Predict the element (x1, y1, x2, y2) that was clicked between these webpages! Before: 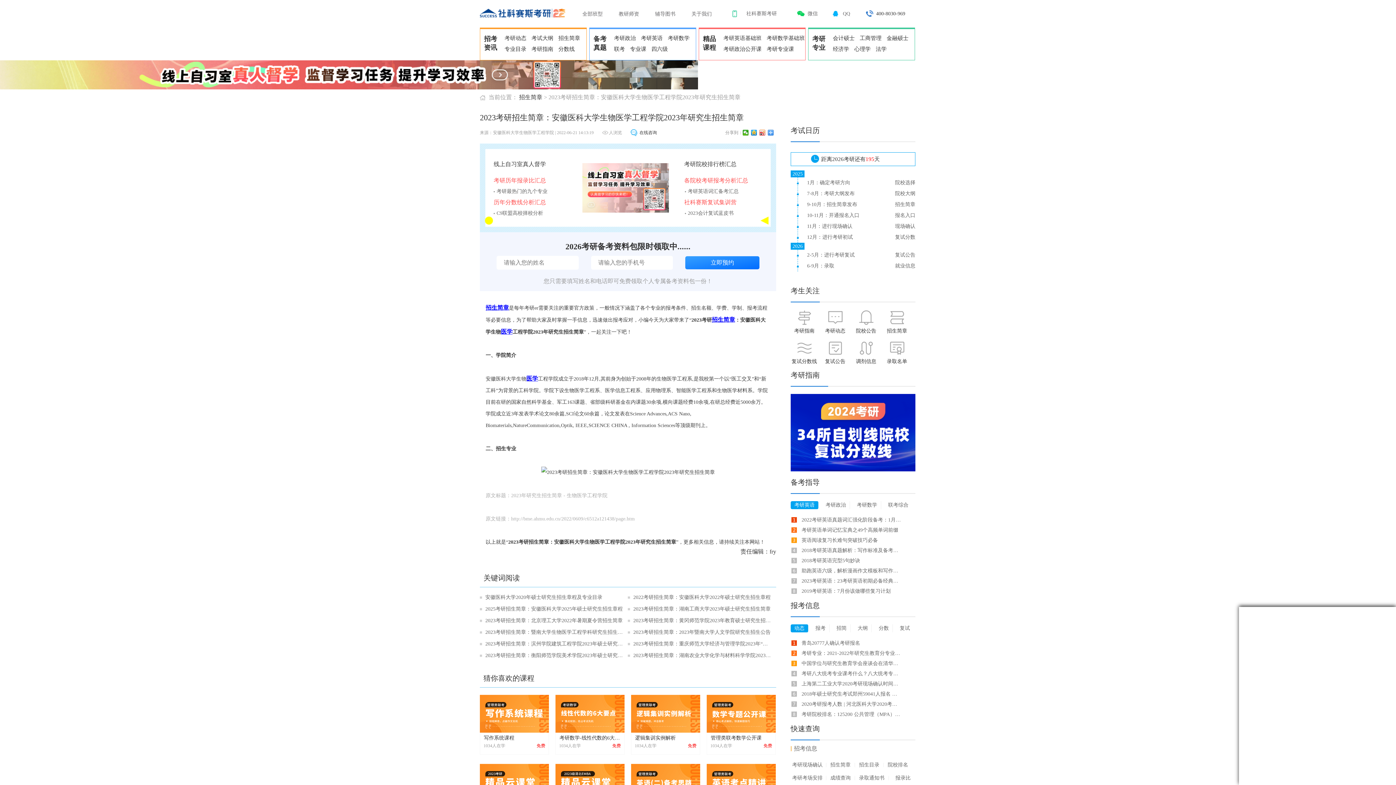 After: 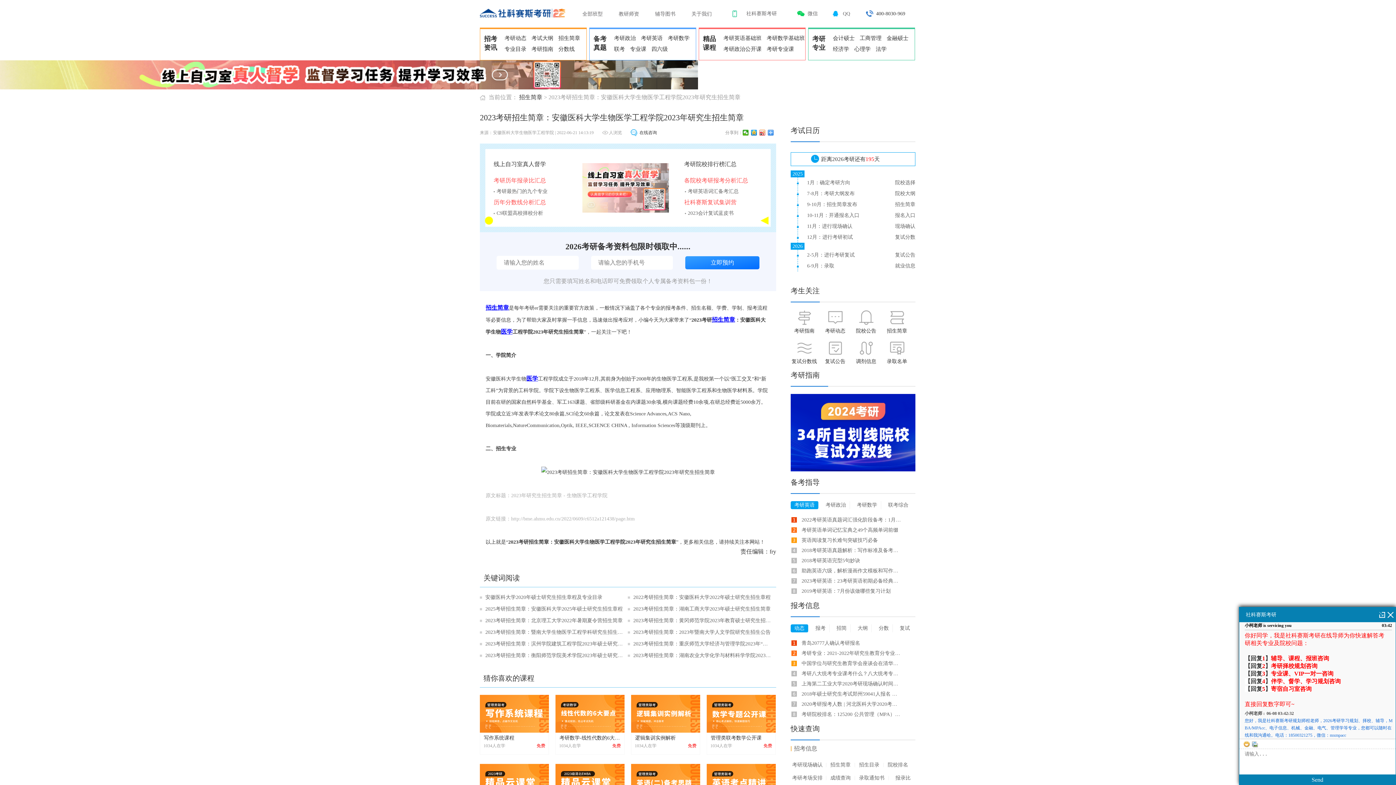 Action: label: 关于我们 bbox: (691, 11, 712, 16)